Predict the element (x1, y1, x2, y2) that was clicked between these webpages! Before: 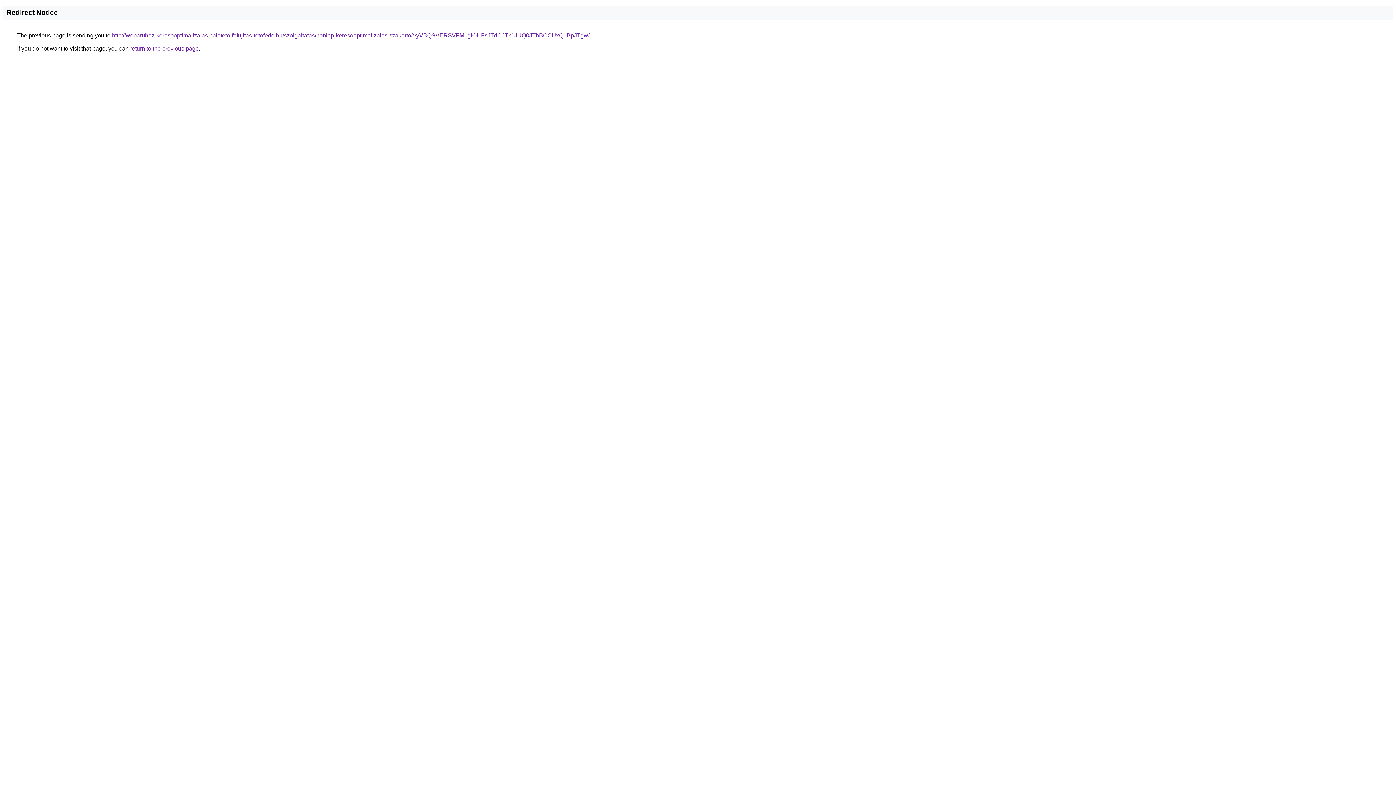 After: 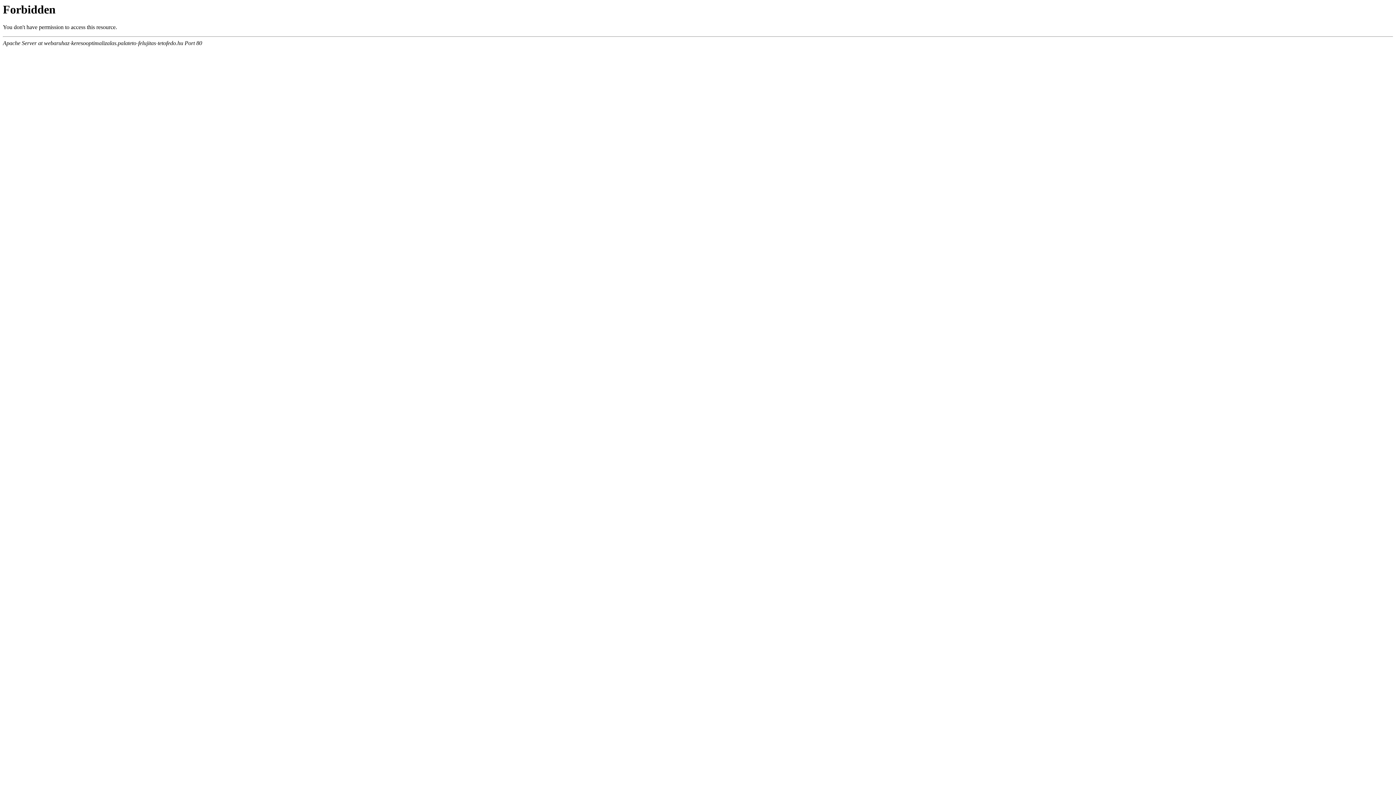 Action: bbox: (112, 32, 589, 38) label: http://webaruhaz-keresooptimalizalas.palateto-felujitas-tetofedo.hu/szolgaltatas/honlap-keresooptimalizalas-szakerto/VyVBQSVERSVFM1glOUFsJTdCJTk1JUQ0JThBOCUxQ1BpJTgw/